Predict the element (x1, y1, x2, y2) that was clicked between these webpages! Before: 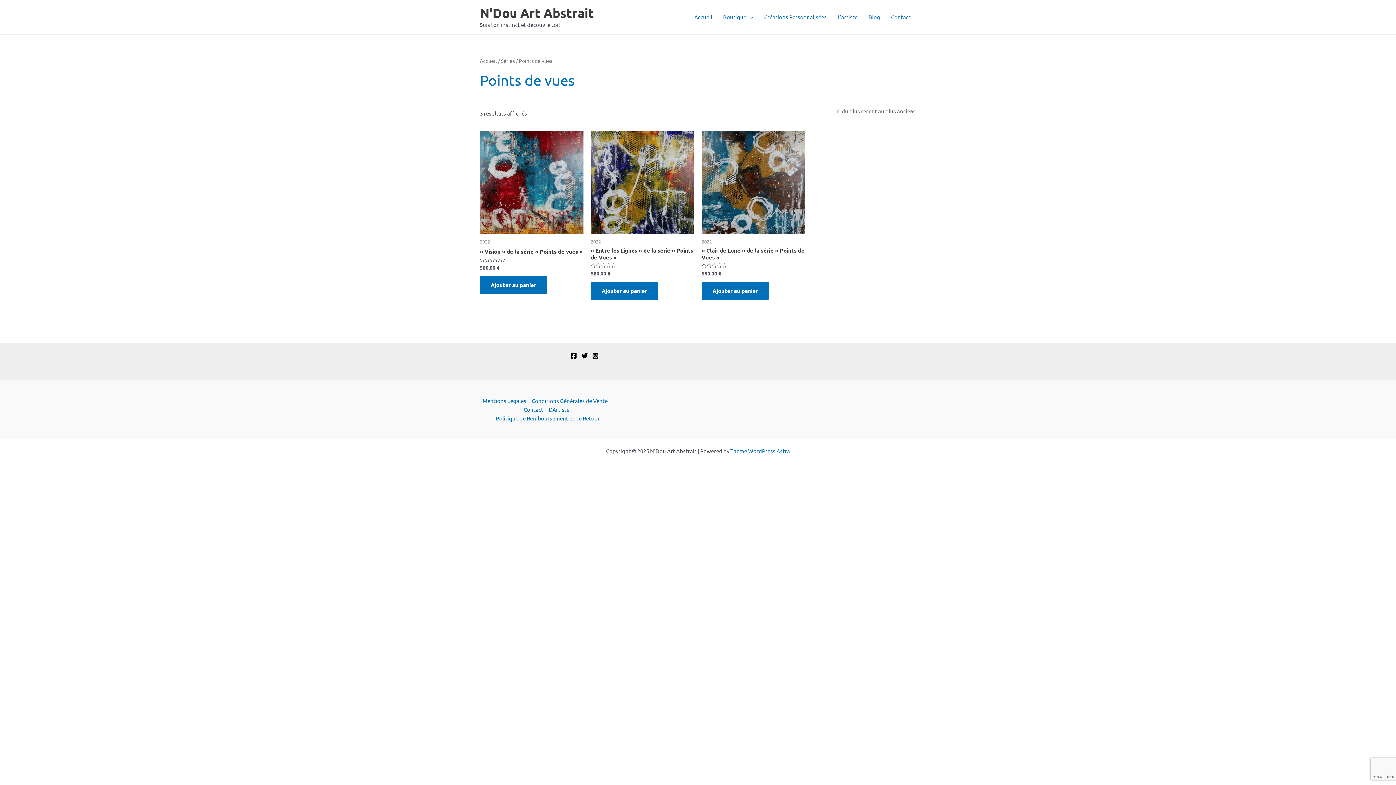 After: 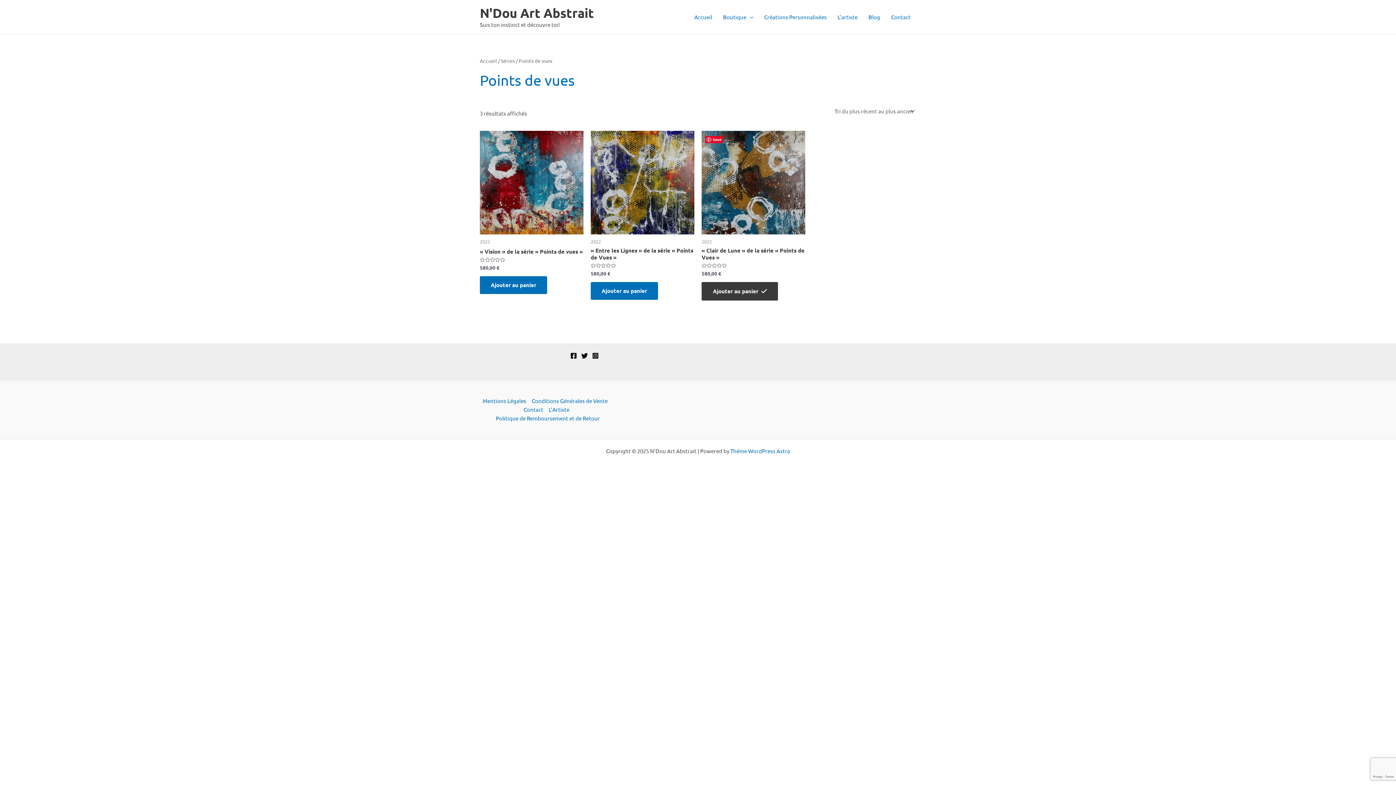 Action: bbox: (701, 282, 769, 299) label: Ajouter au panier : “"Clair de Lune" de la série "Points de Vues"”